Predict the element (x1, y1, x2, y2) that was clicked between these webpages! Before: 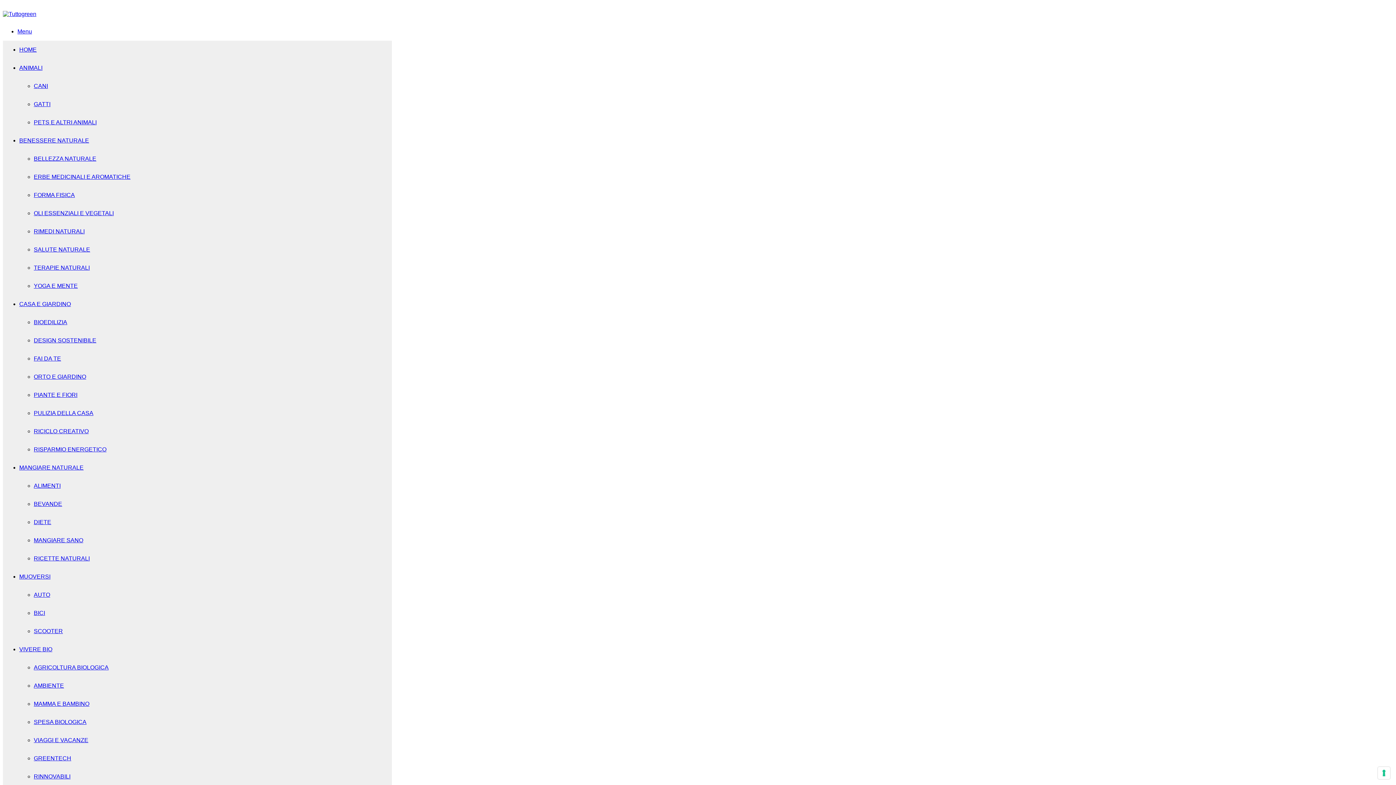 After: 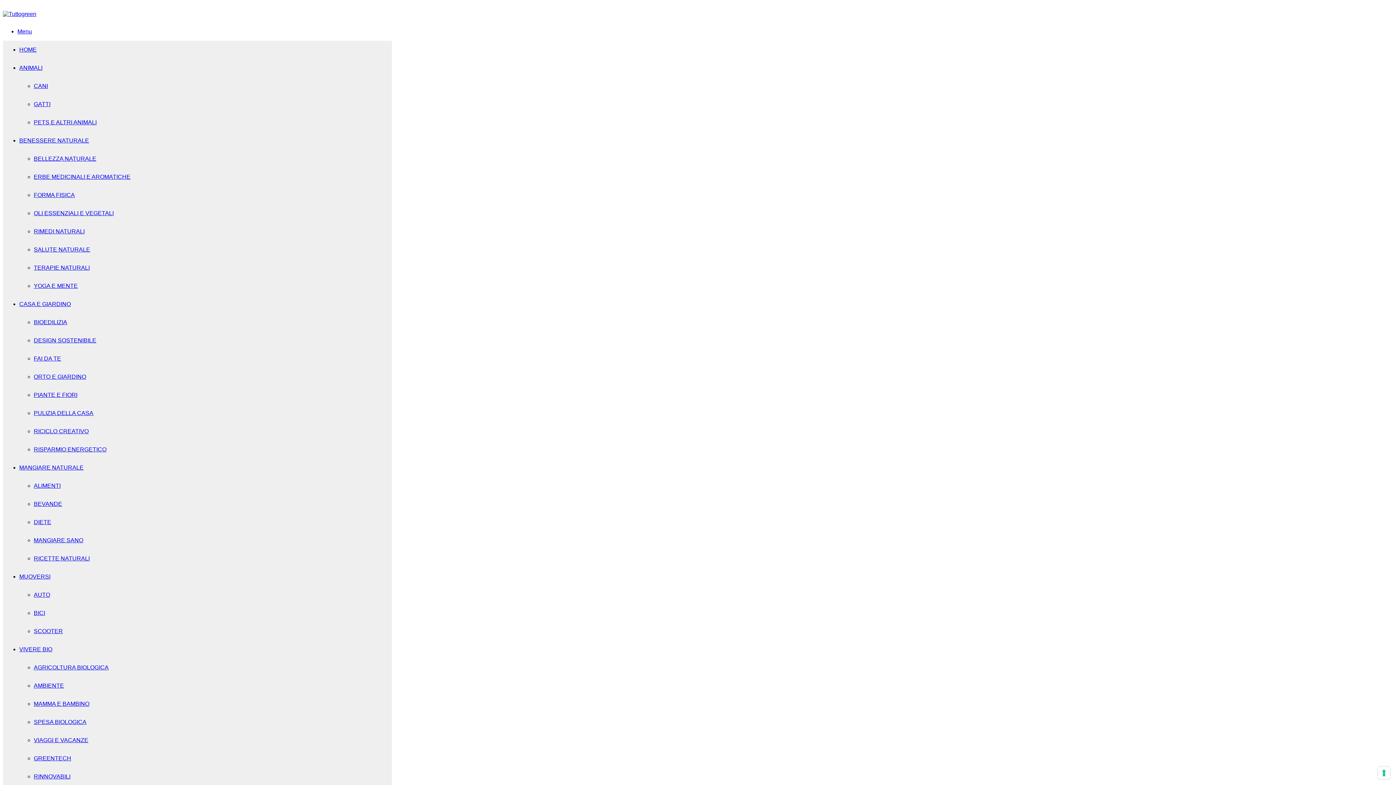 Action: label: PETS E ALTRI ANIMALI bbox: (33, 119, 96, 125)